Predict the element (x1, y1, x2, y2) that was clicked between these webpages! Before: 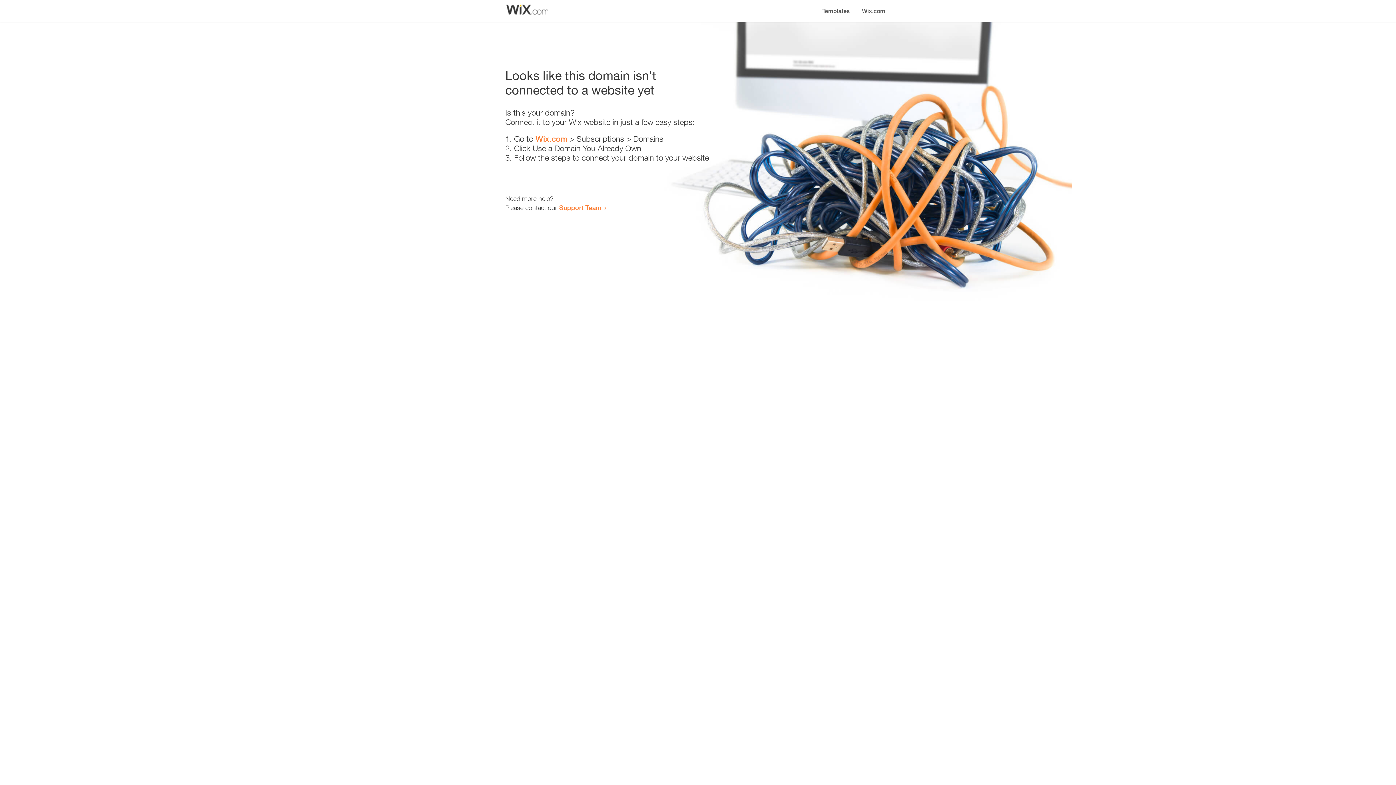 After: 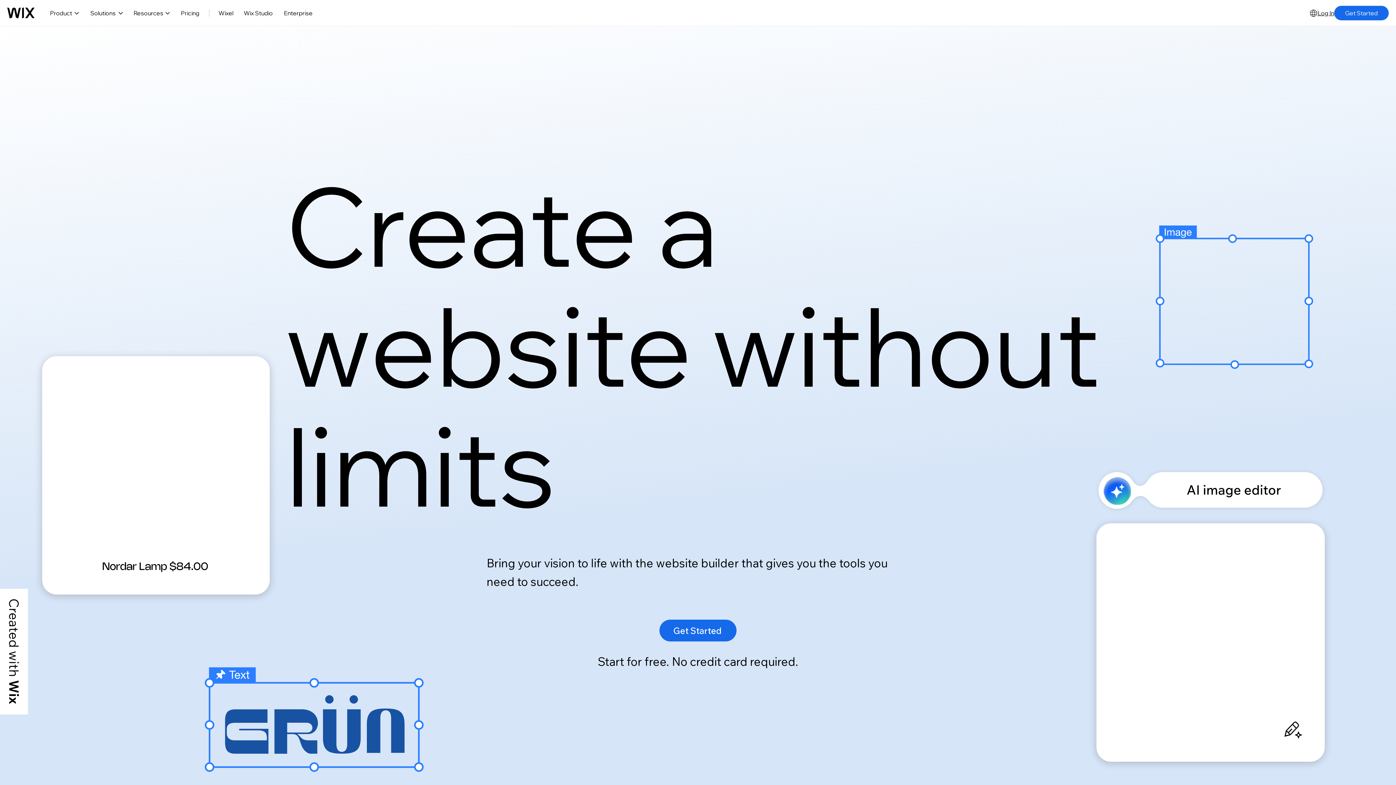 Action: label: Wix.com bbox: (856, 0, 890, 14)